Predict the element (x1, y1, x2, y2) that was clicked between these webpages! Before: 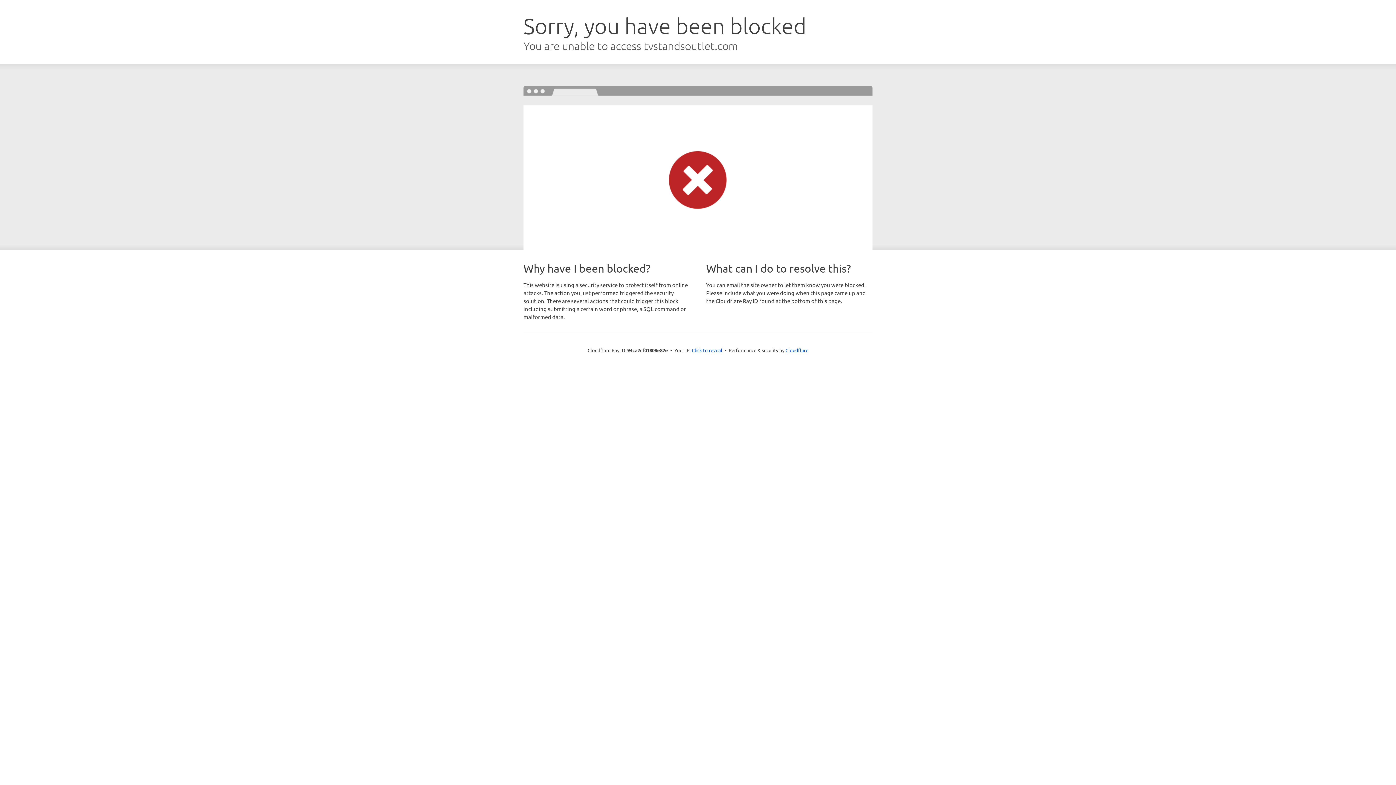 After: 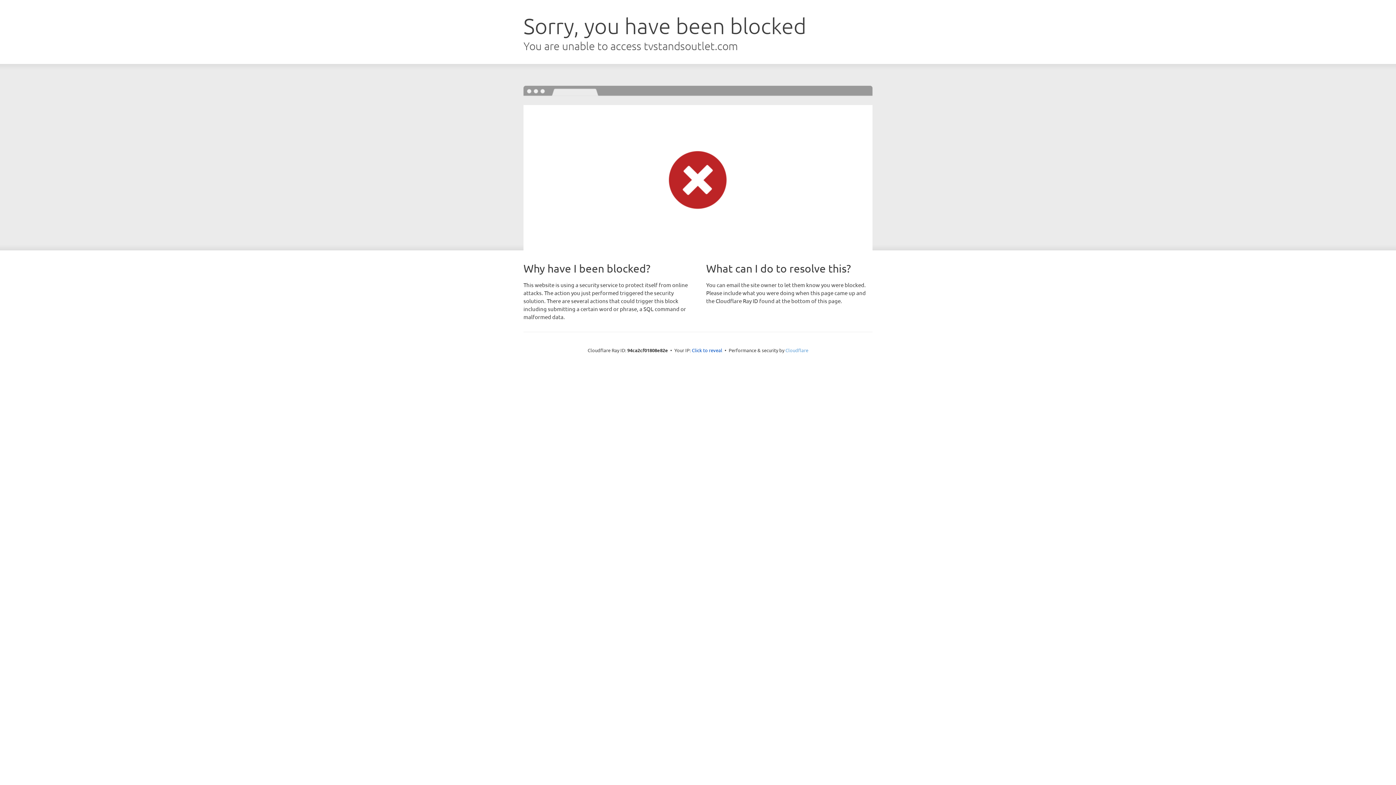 Action: label: Cloudflare bbox: (785, 347, 808, 353)